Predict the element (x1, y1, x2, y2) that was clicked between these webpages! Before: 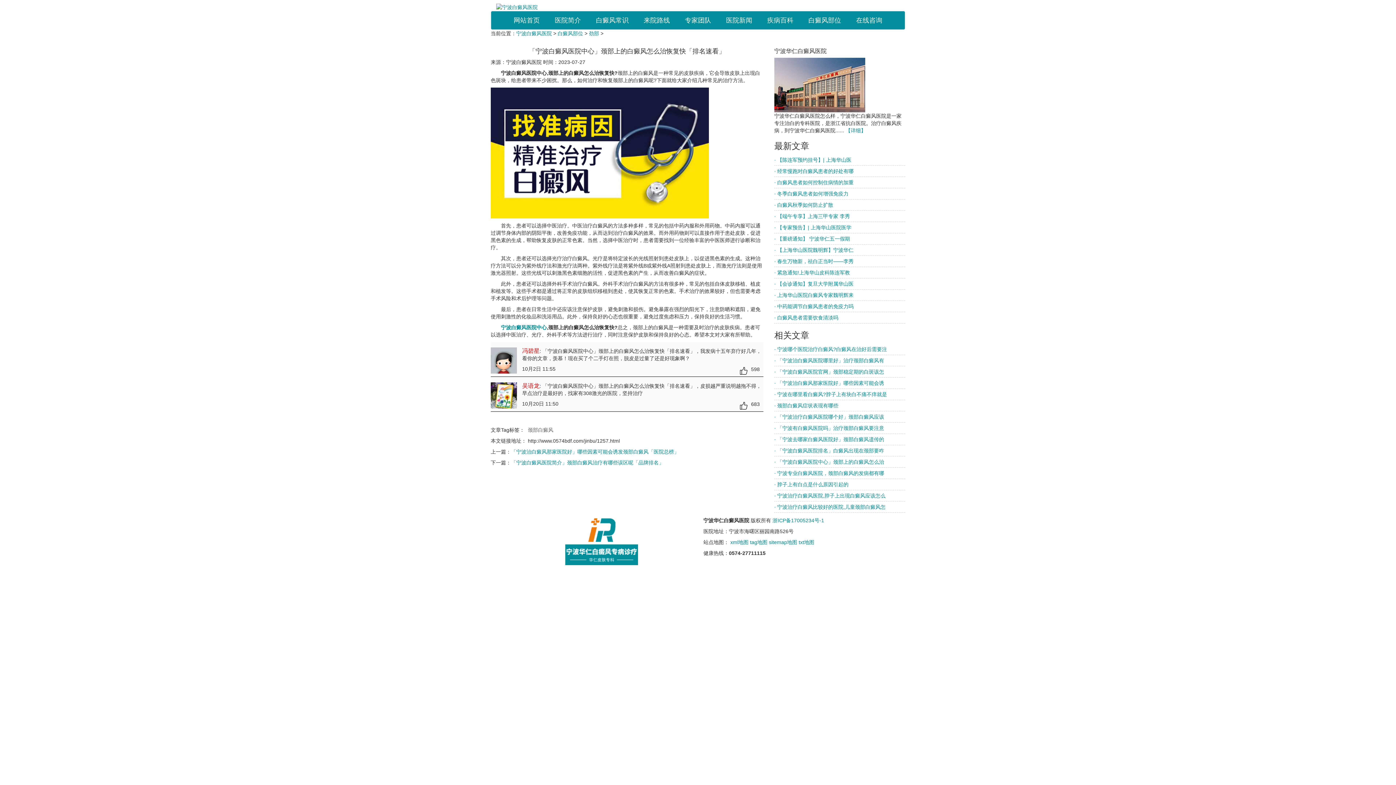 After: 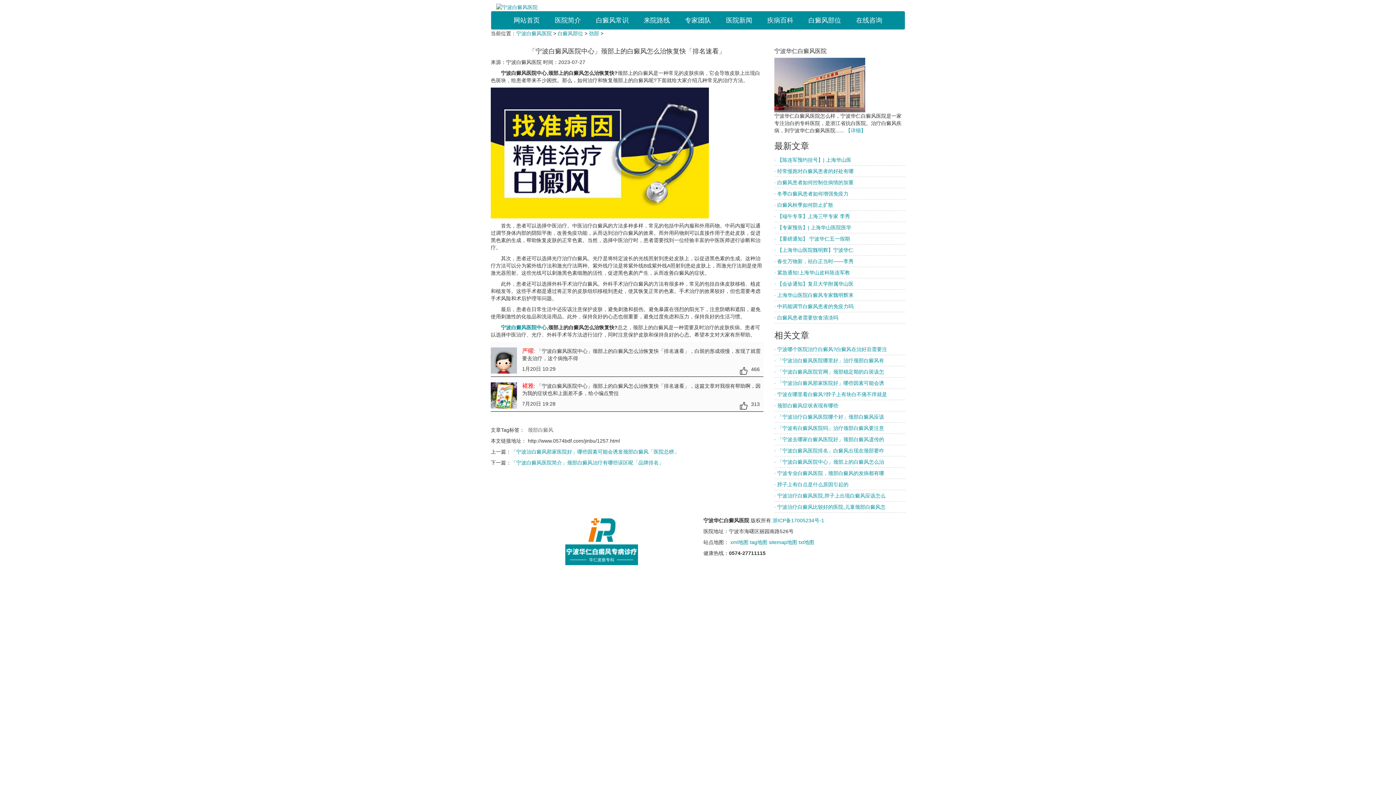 Action: bbox: (774, 459, 884, 465) label: · 「宁波白癜风医院中心」颈部上的白癜风怎么治